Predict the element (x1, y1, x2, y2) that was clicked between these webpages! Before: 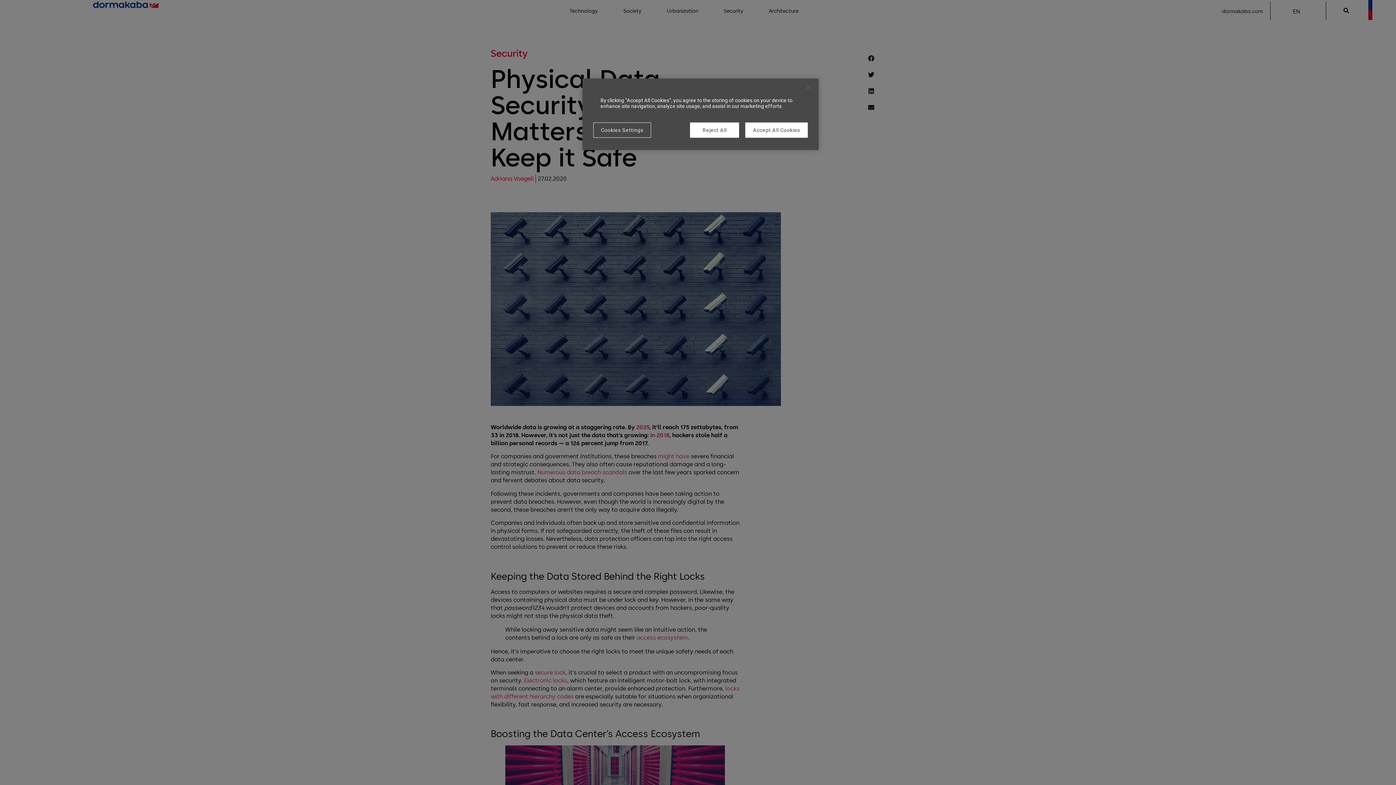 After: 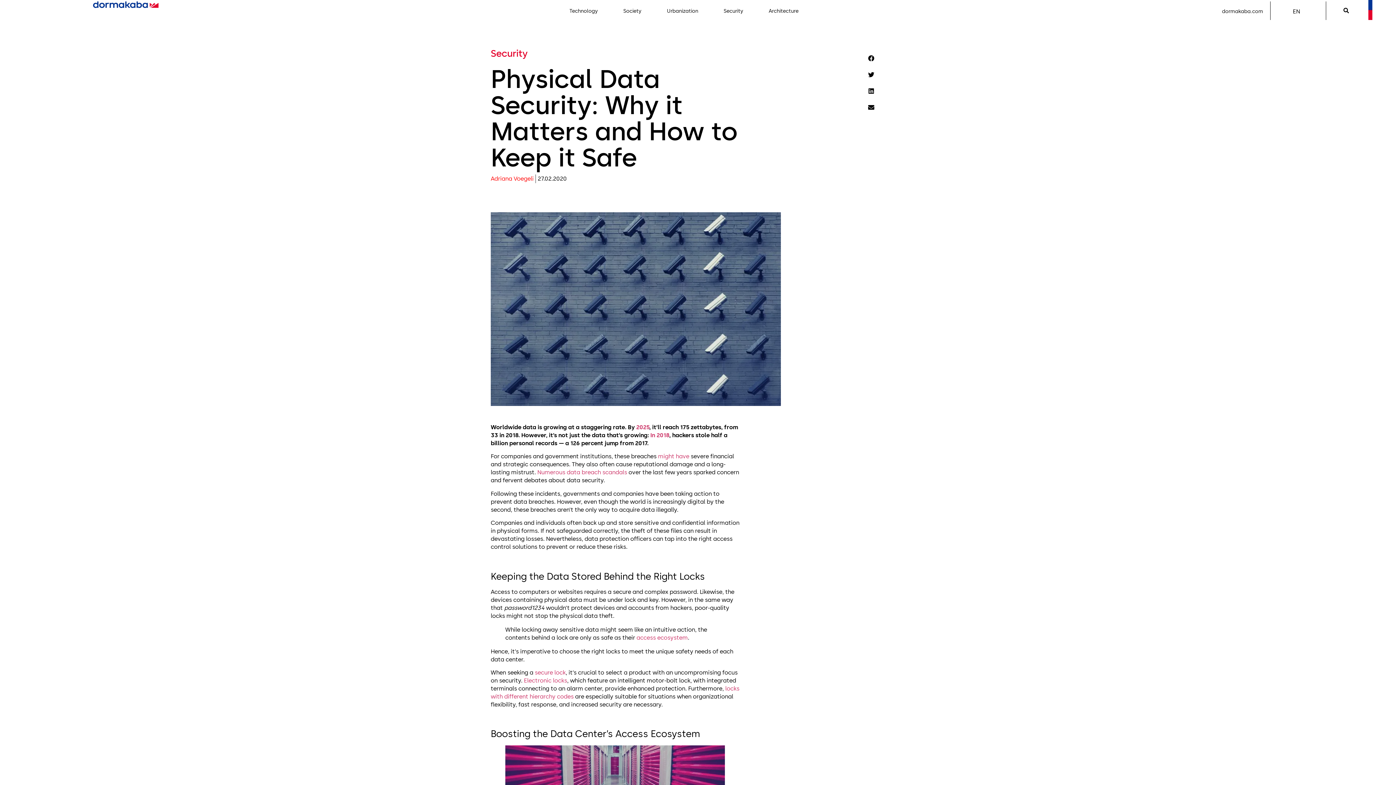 Action: label: Reject All bbox: (690, 122, 739, 137)